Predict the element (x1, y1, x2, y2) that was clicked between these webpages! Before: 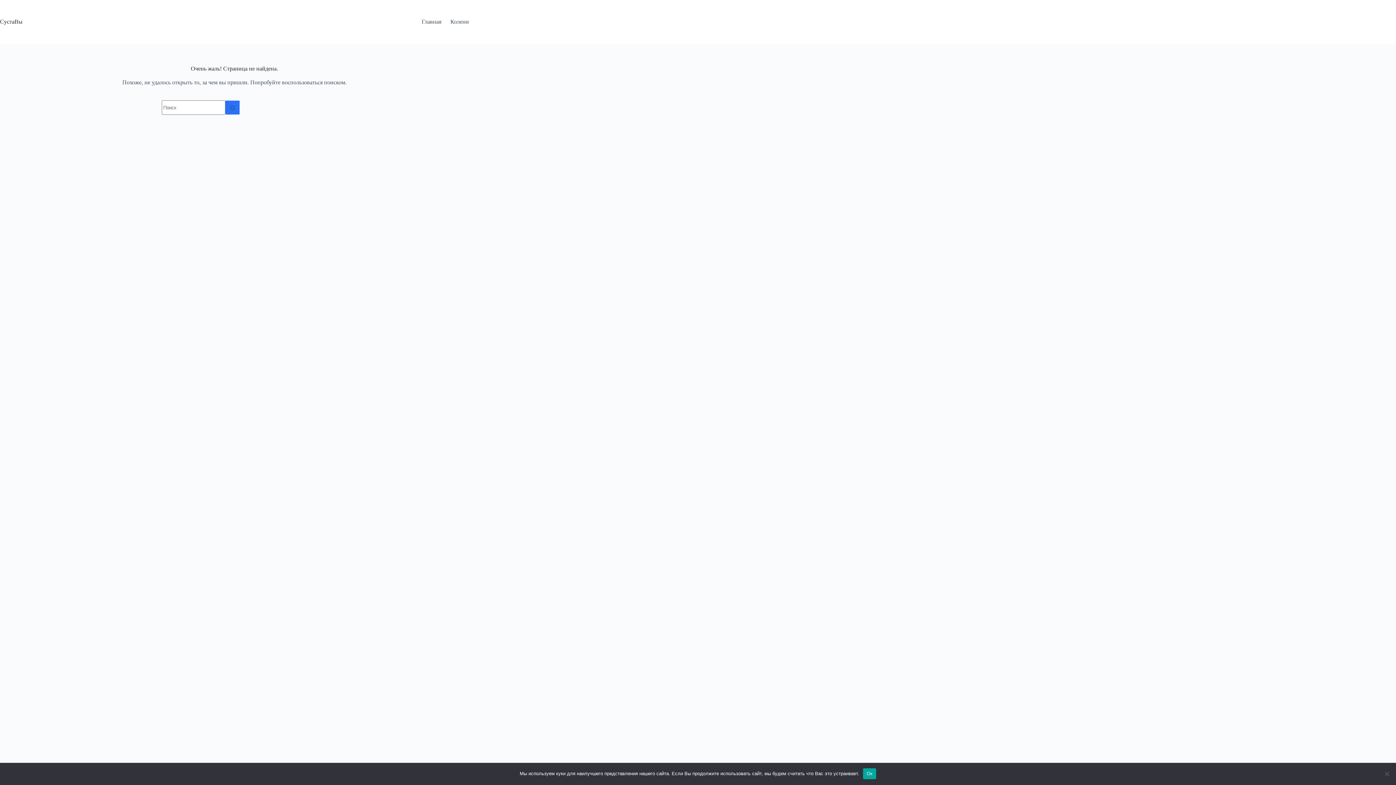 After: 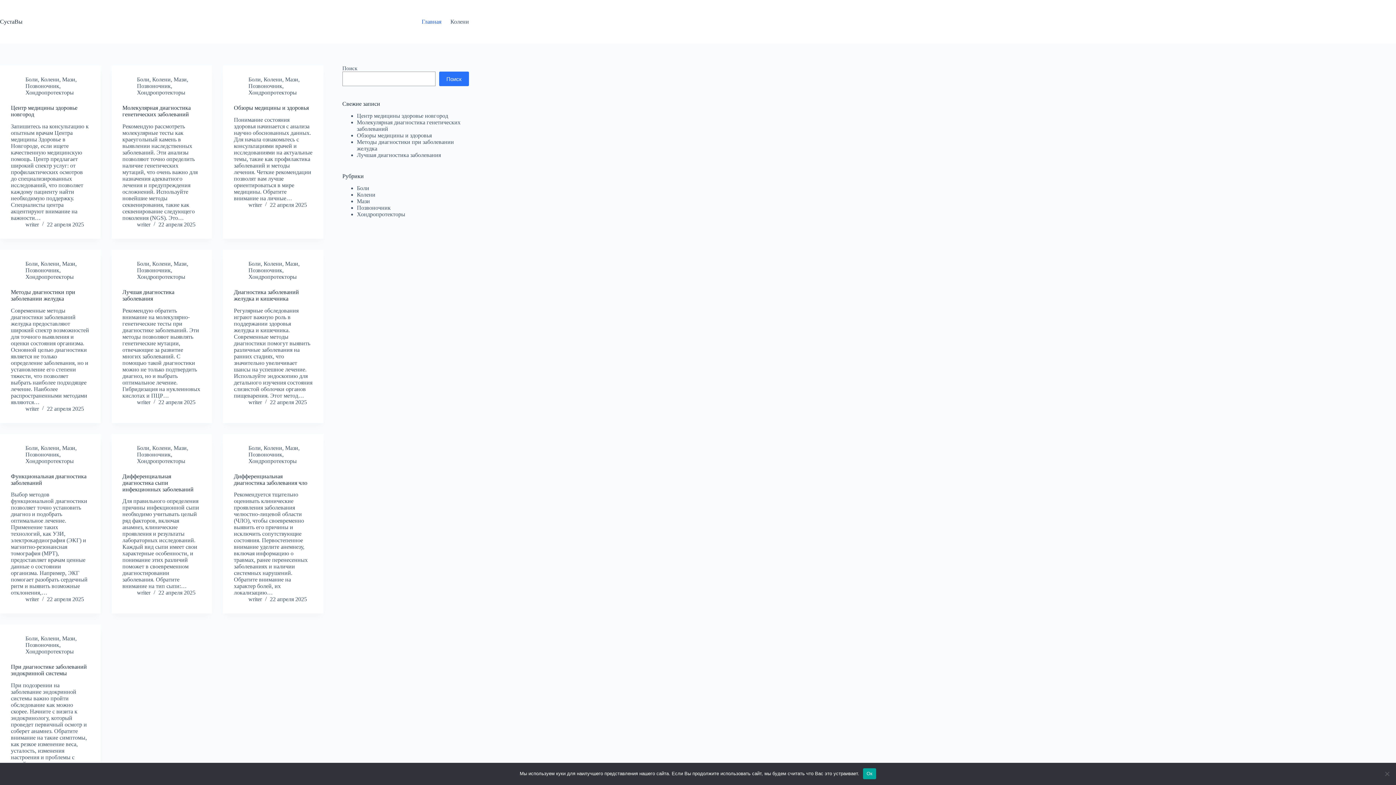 Action: bbox: (0, 18, 22, 24) label: СустаВы